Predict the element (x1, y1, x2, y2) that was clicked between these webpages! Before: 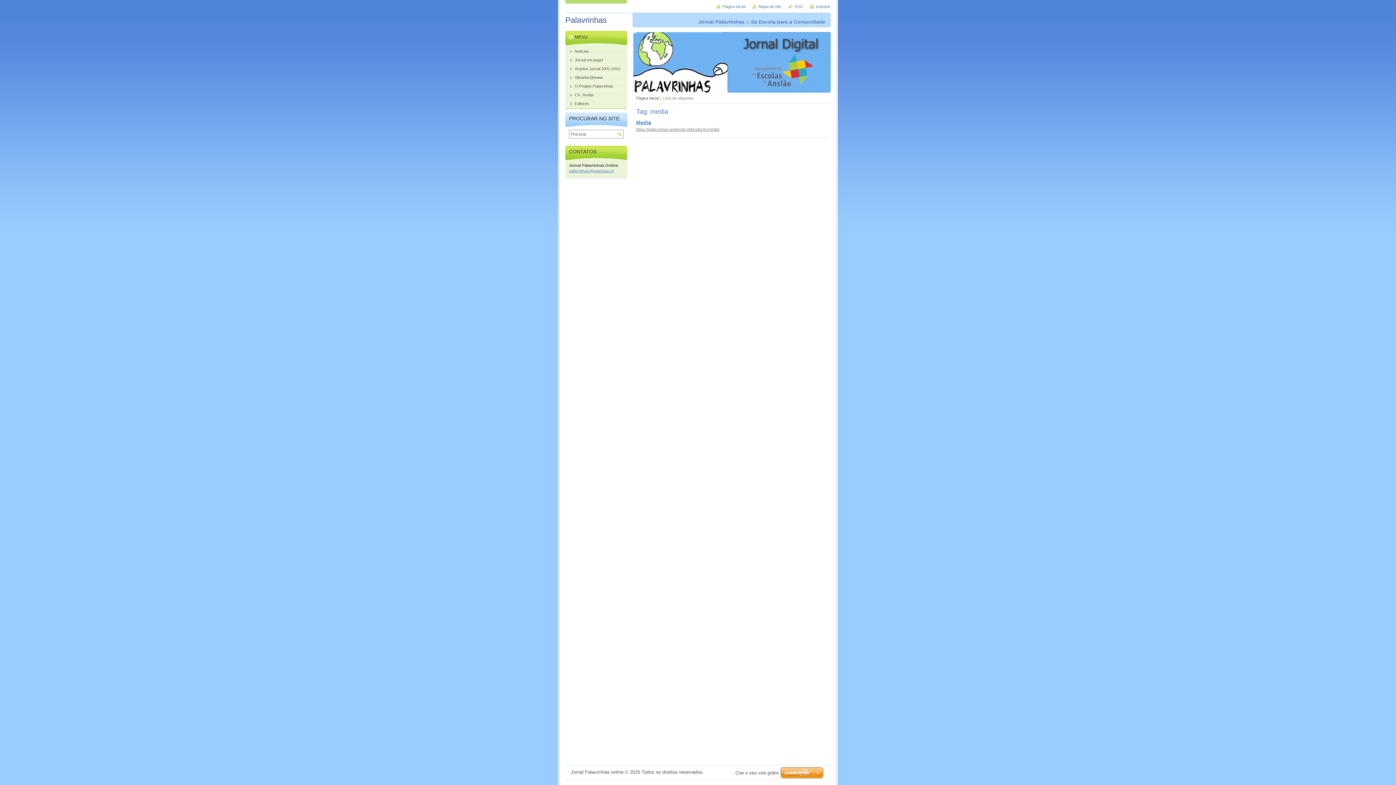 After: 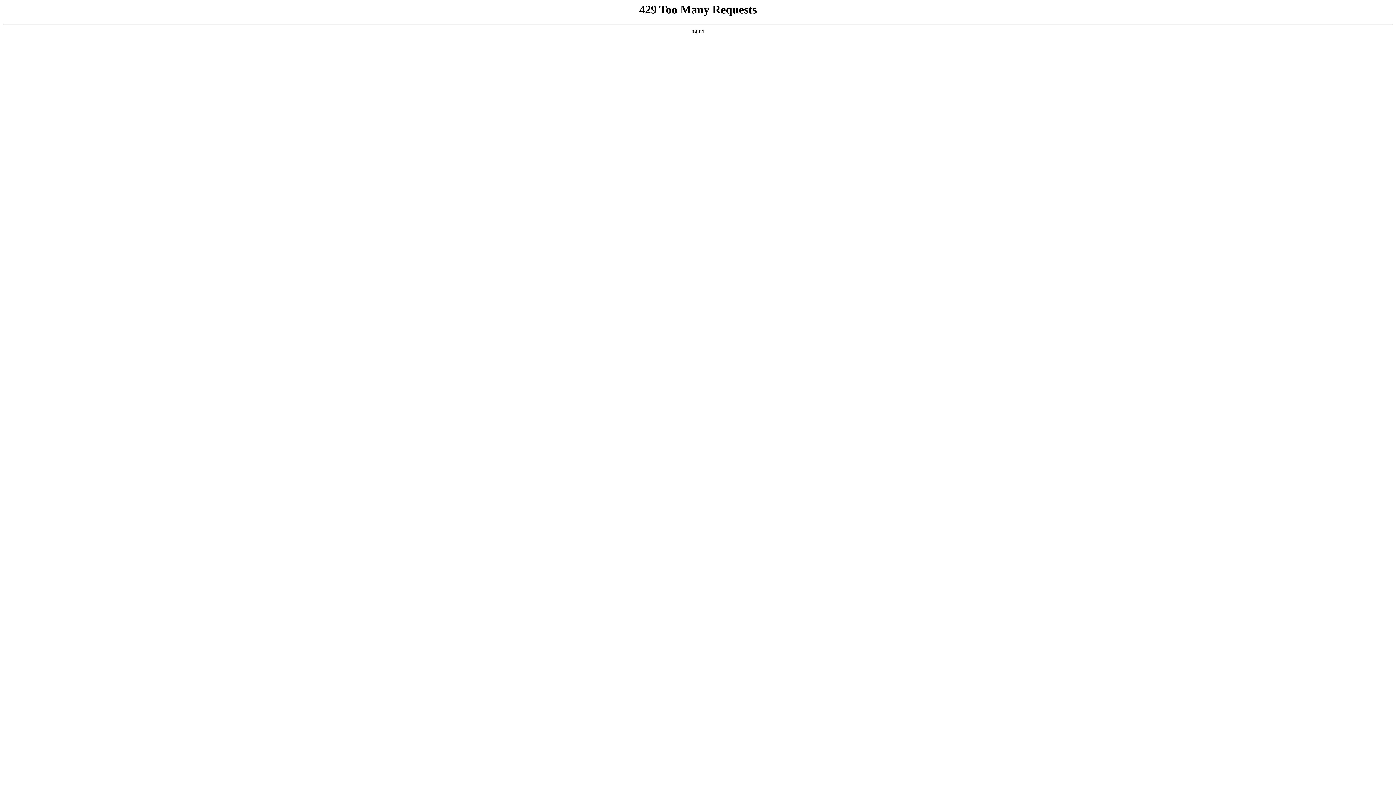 Action: bbox: (780, 767, 823, 780)